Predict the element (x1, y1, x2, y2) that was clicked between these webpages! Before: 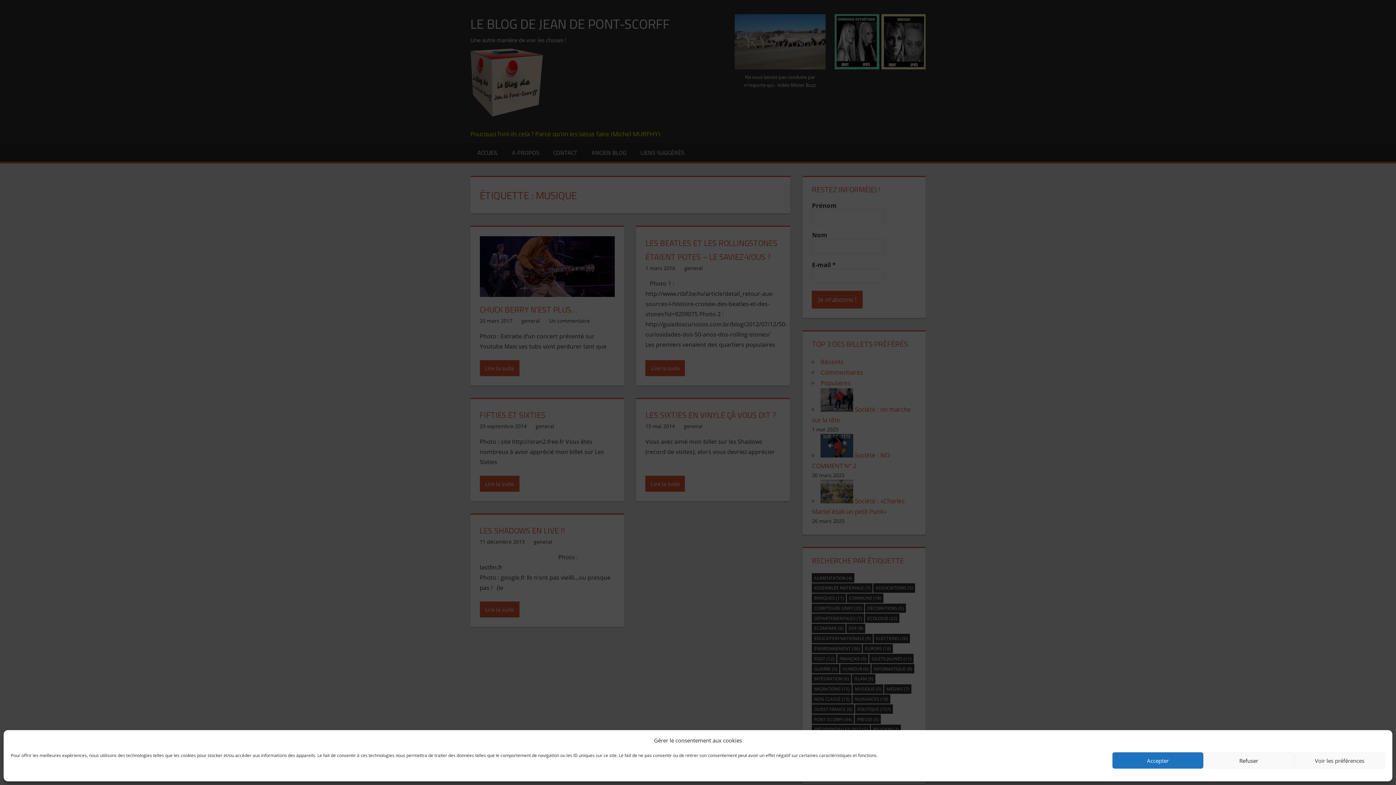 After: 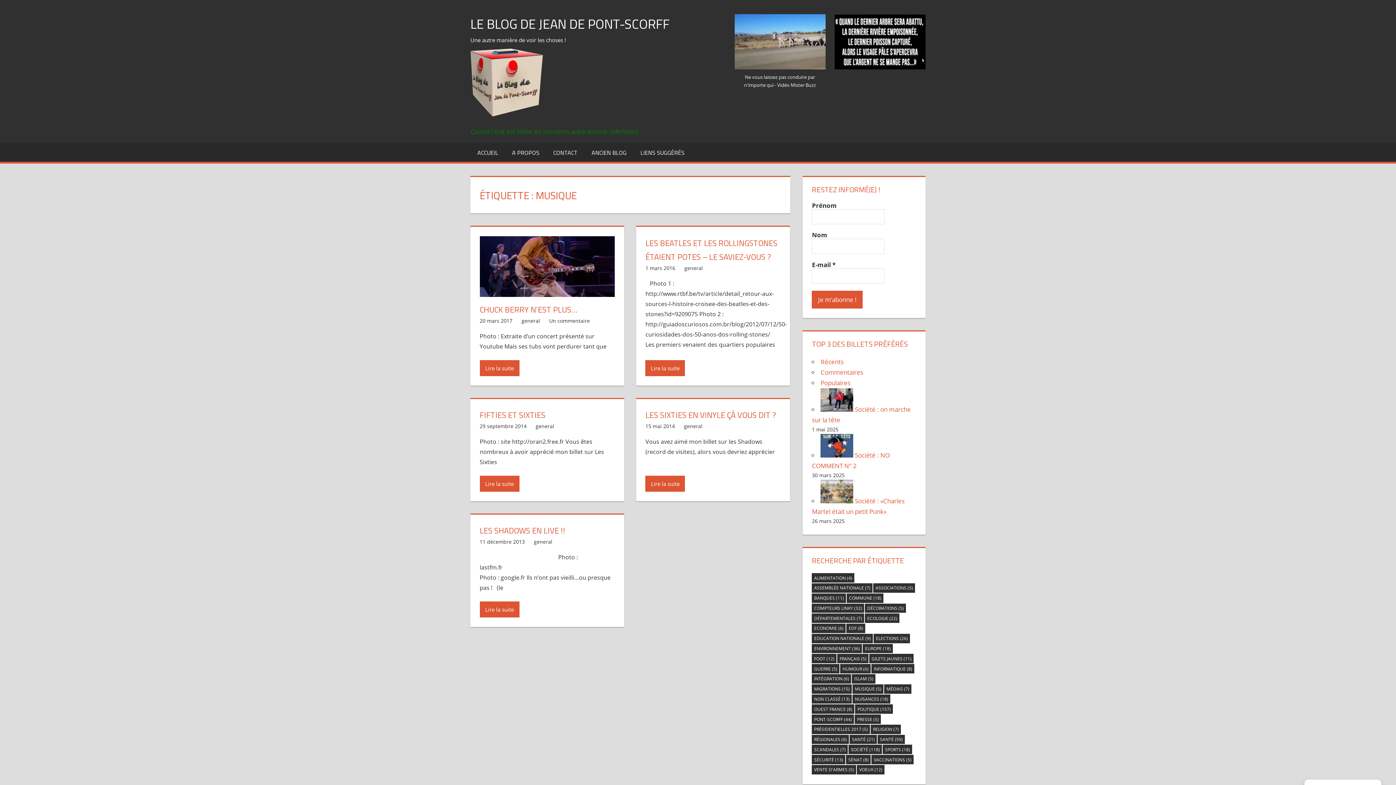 Action: label: Refuser bbox: (1203, 752, 1294, 769)